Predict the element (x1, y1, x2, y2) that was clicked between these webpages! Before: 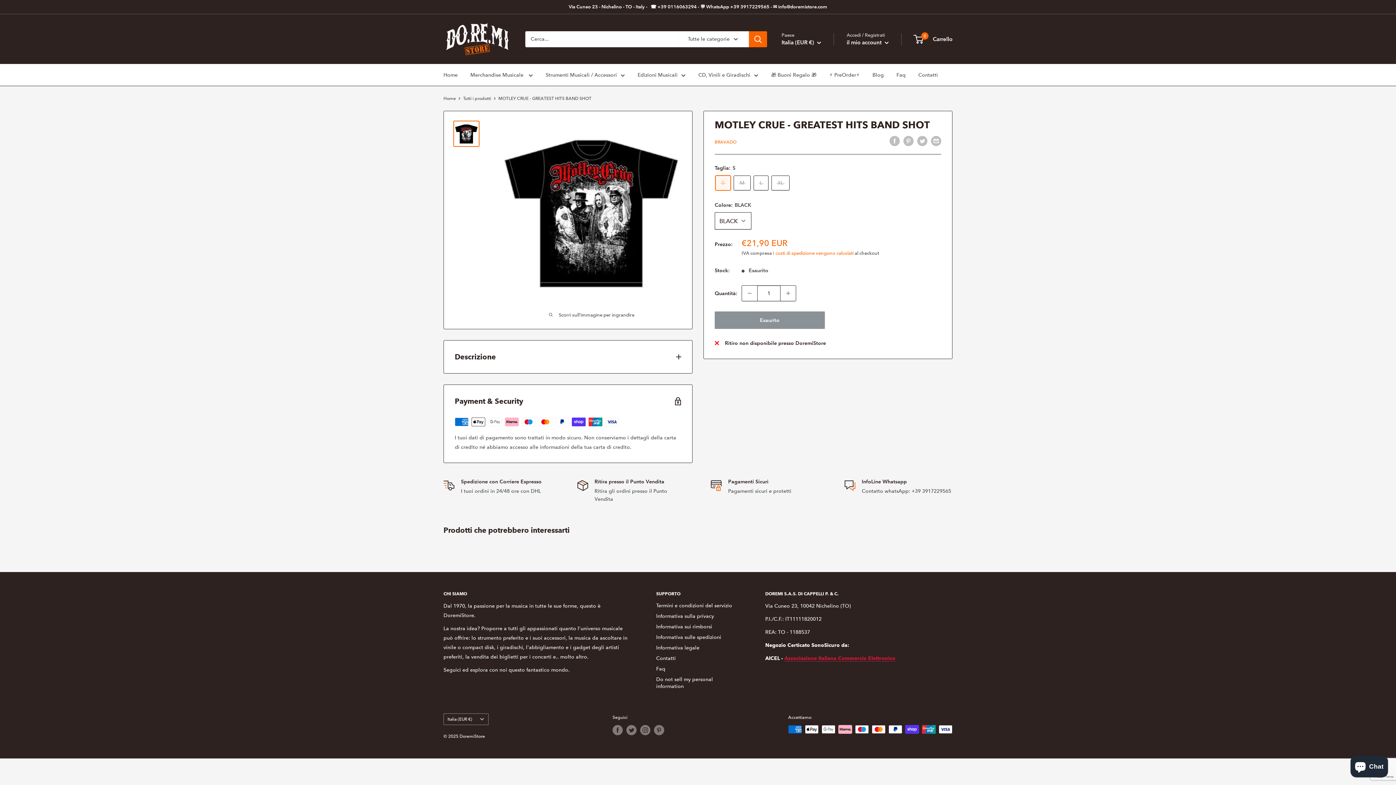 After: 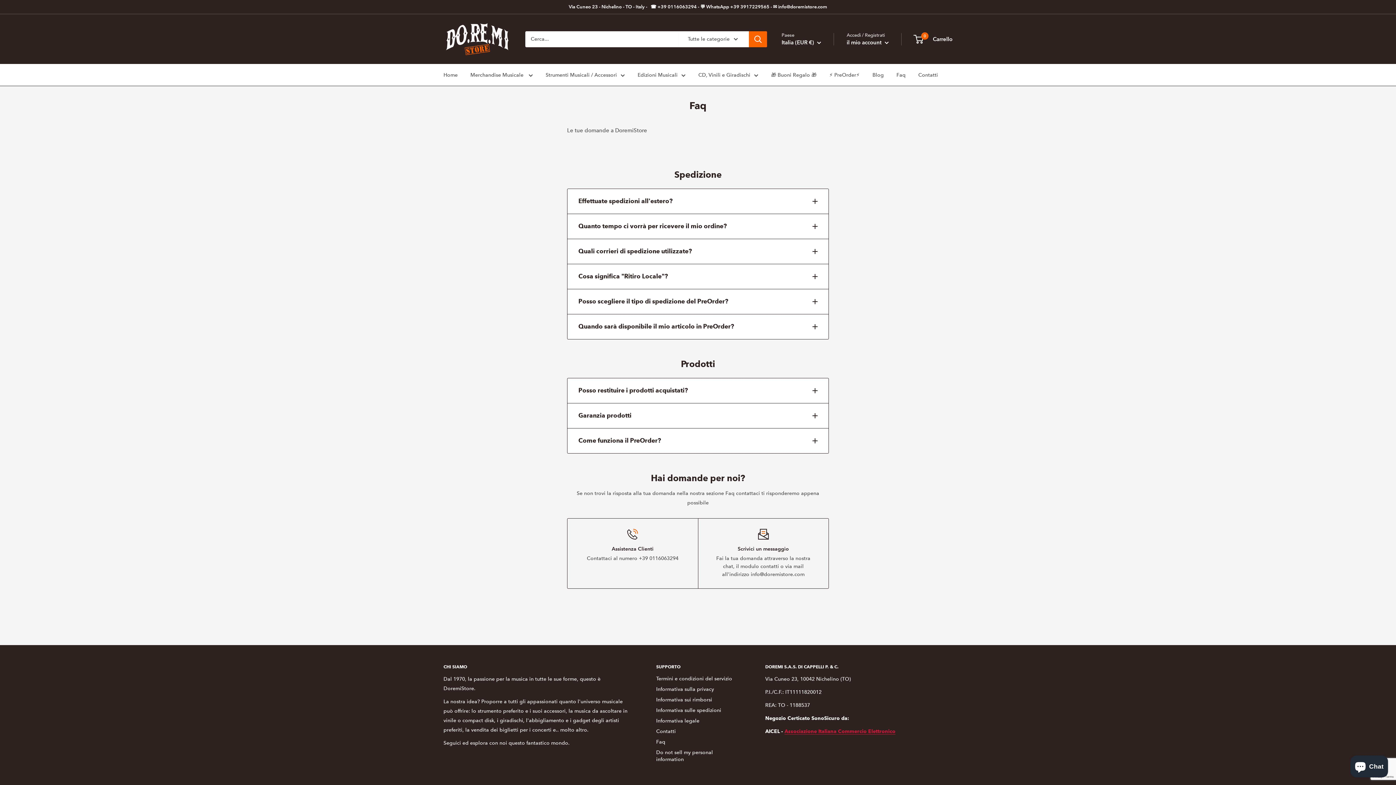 Action: bbox: (896, 70, 905, 79) label: Faq